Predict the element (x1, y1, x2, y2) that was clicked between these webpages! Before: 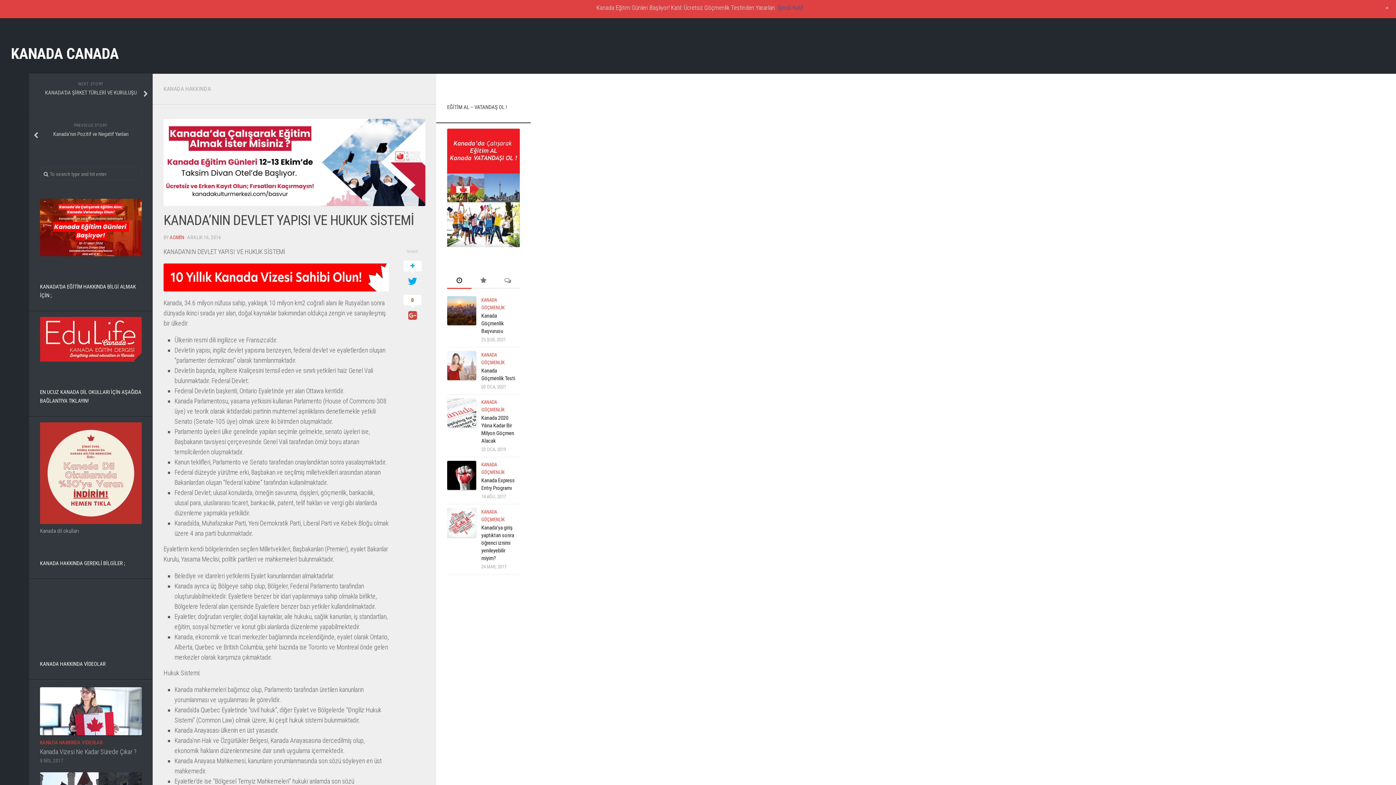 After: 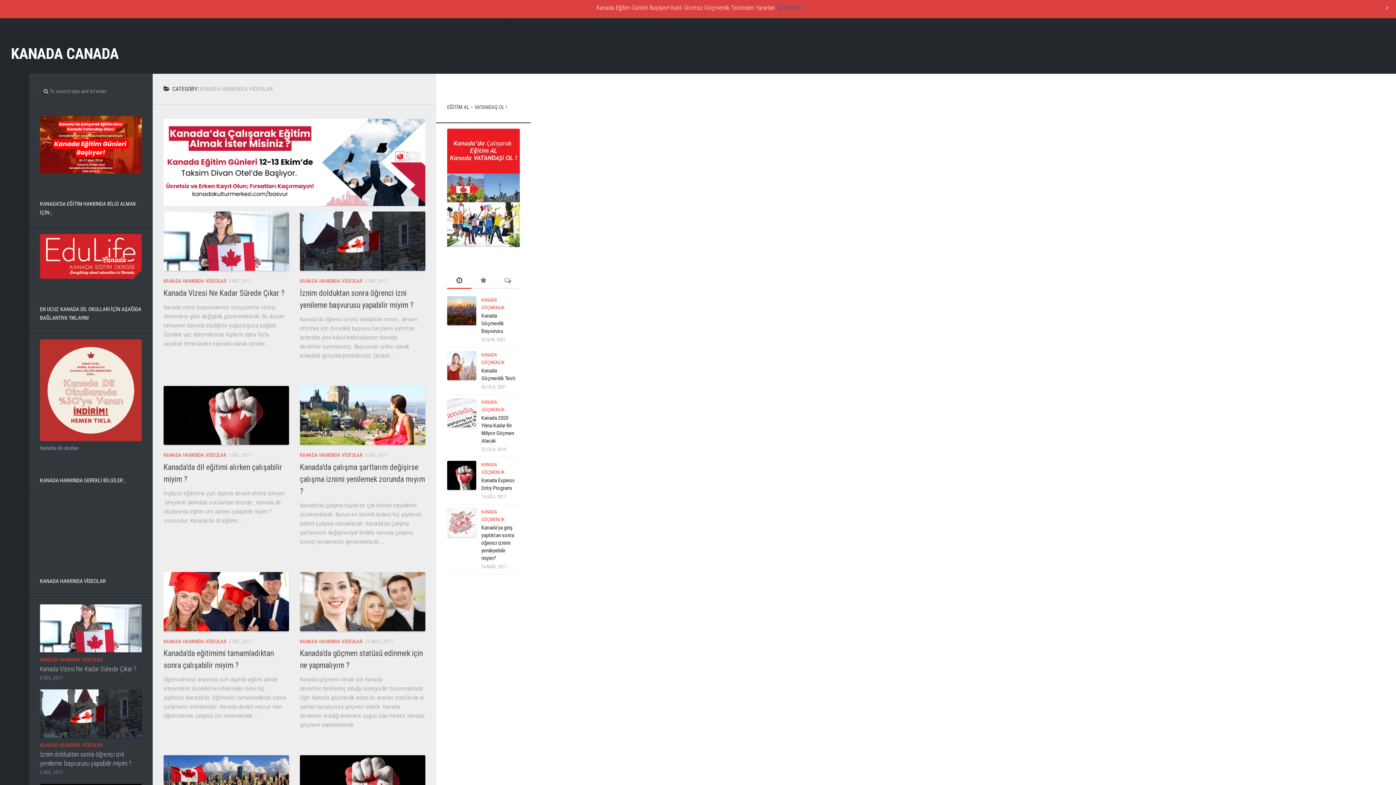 Action: bbox: (40, 740, 102, 745) label: KANADA HAKKINDA VİDEOLAR